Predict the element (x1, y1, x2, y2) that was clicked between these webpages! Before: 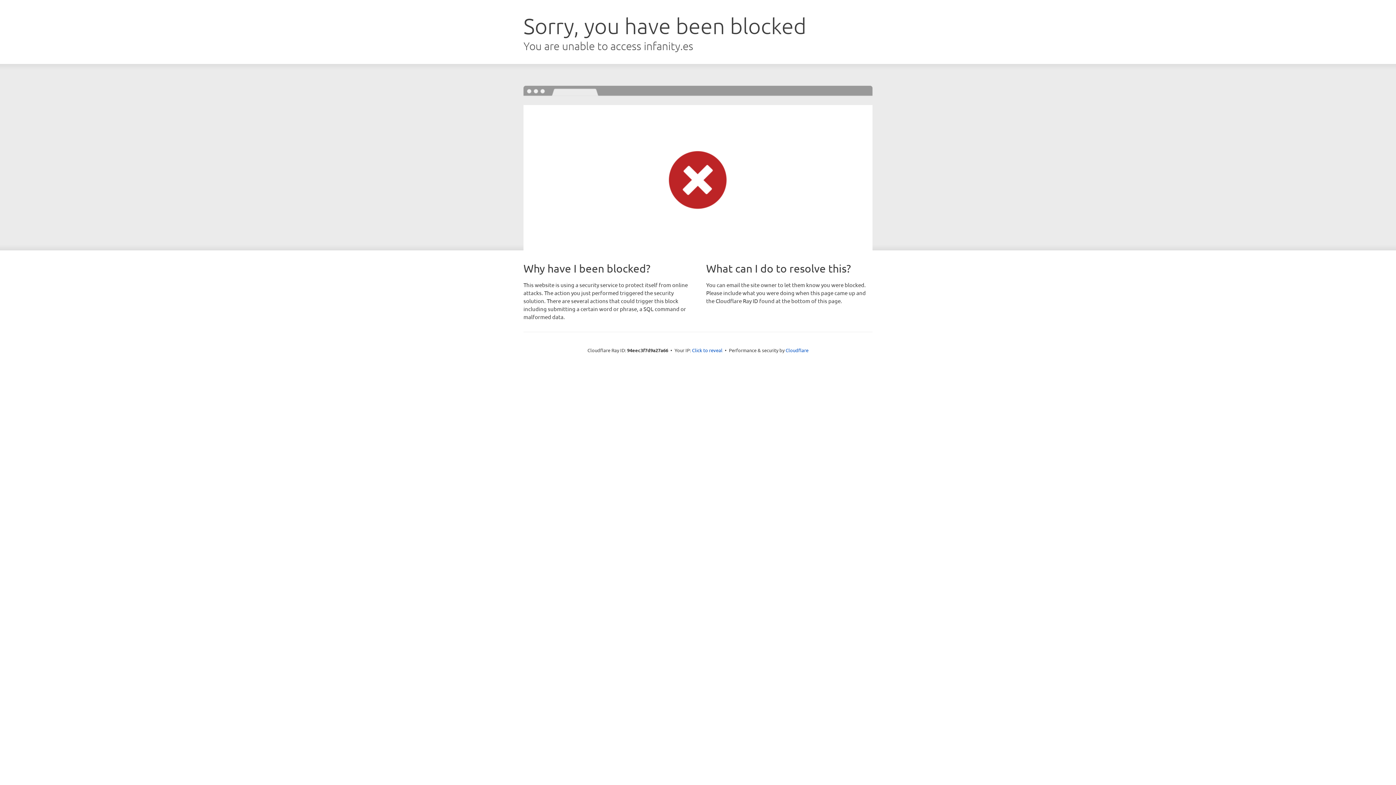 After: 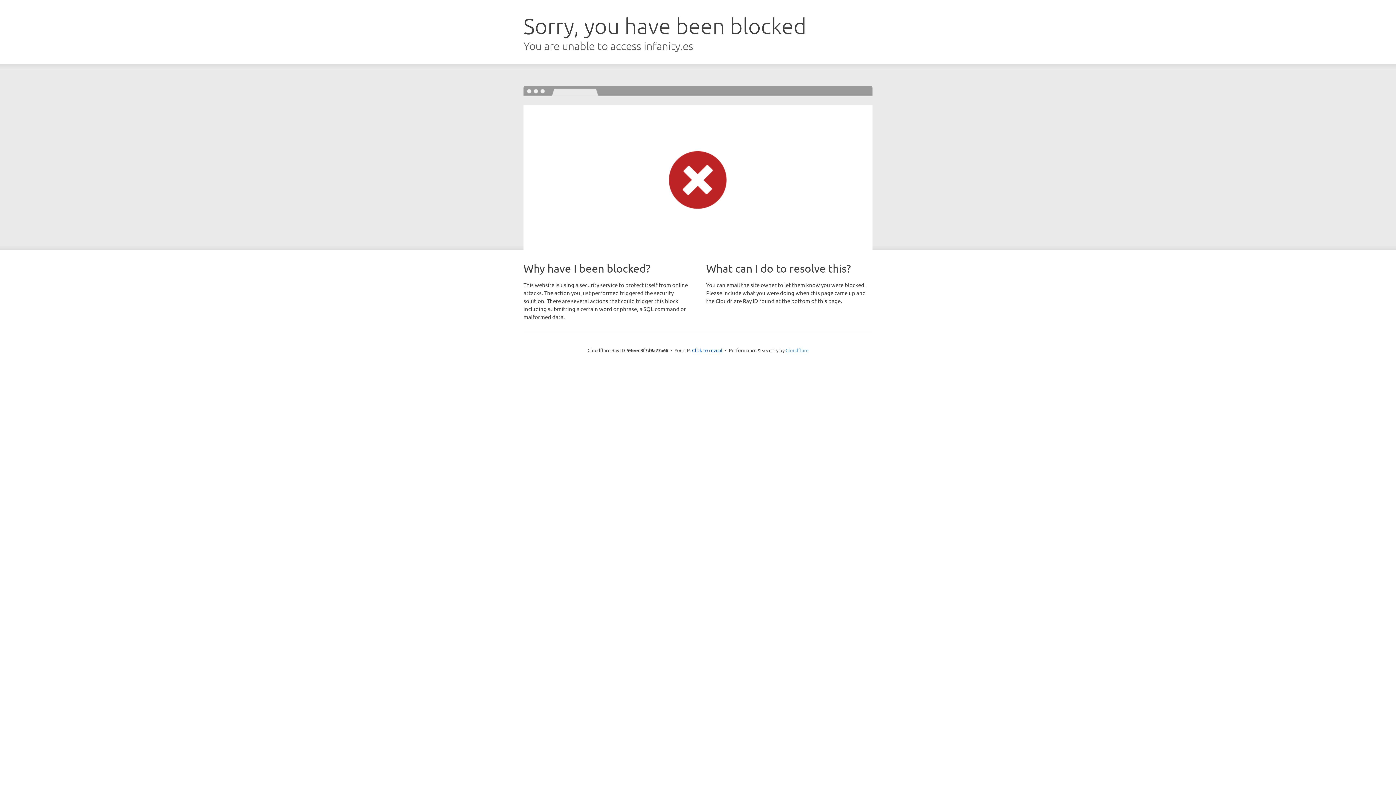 Action: label: Cloudflare bbox: (785, 347, 808, 353)